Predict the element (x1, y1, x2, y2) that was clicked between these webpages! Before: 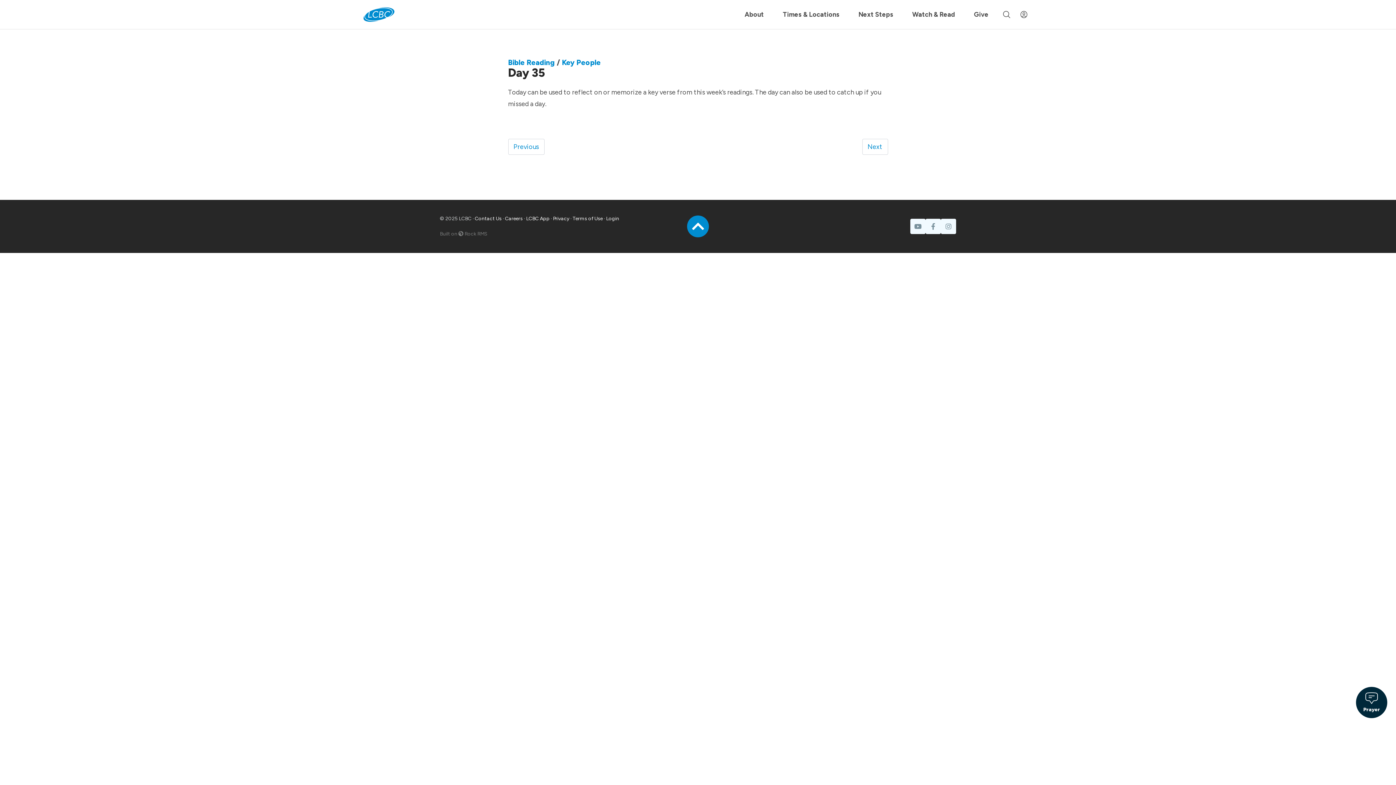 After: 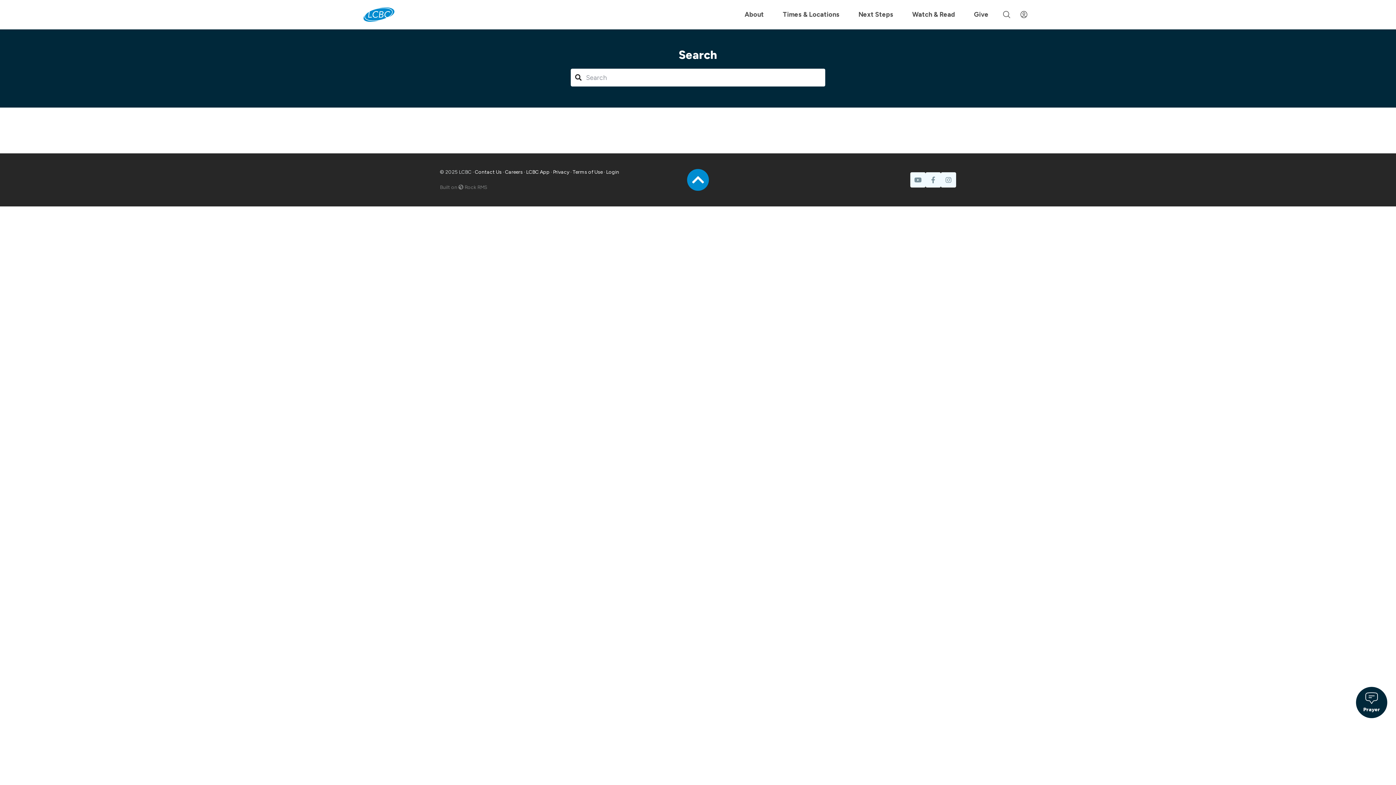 Action: bbox: (998, 0, 1015, 29)